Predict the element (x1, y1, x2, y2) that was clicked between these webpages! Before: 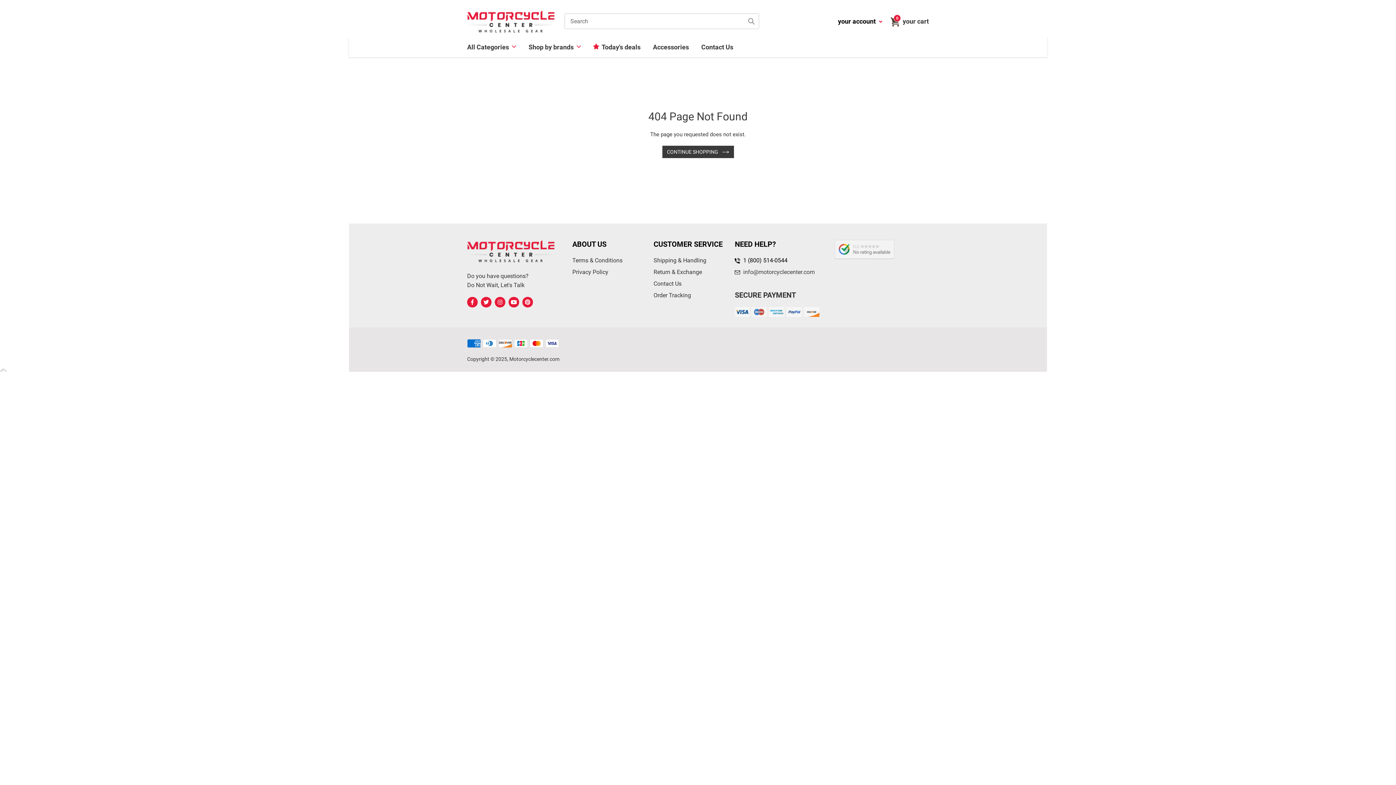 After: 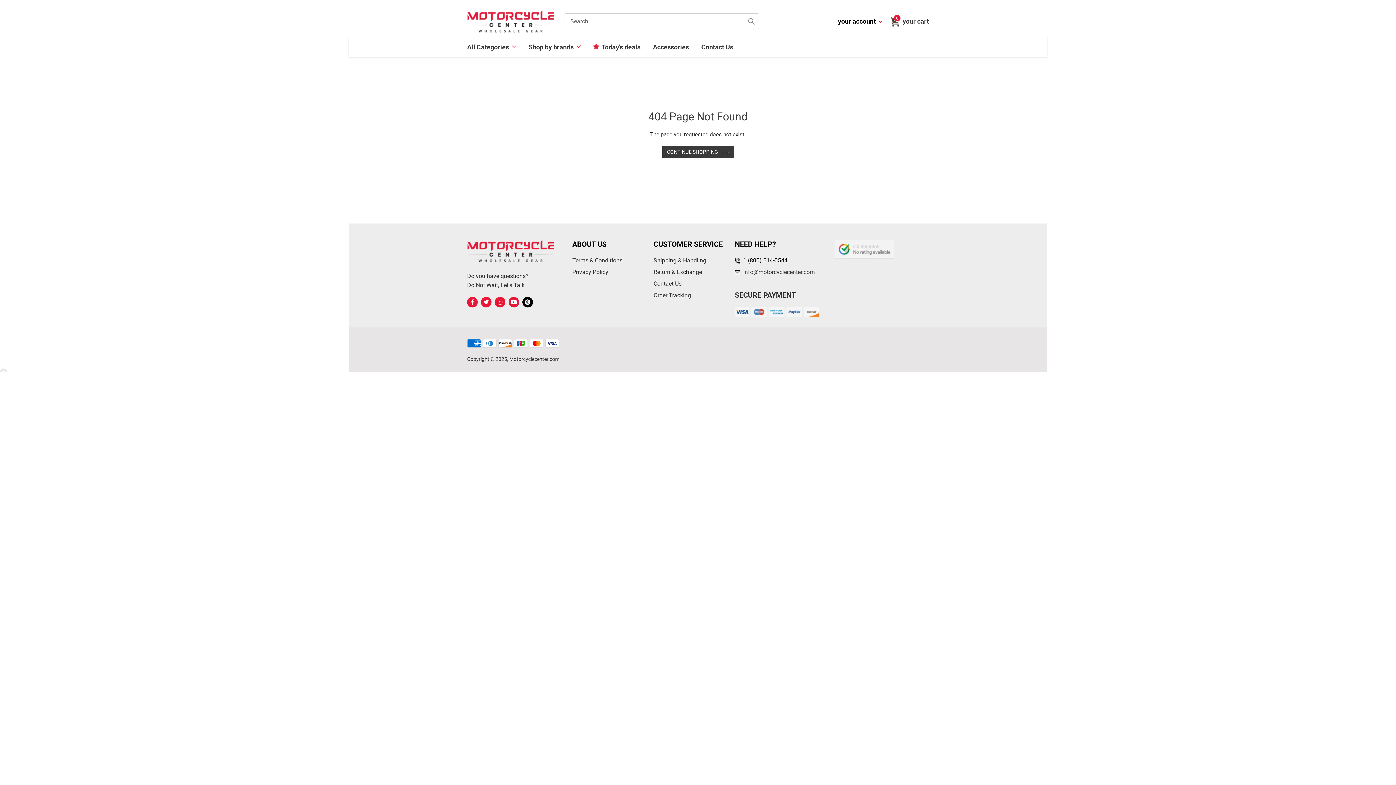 Action: bbox: (522, 296, 533, 307)